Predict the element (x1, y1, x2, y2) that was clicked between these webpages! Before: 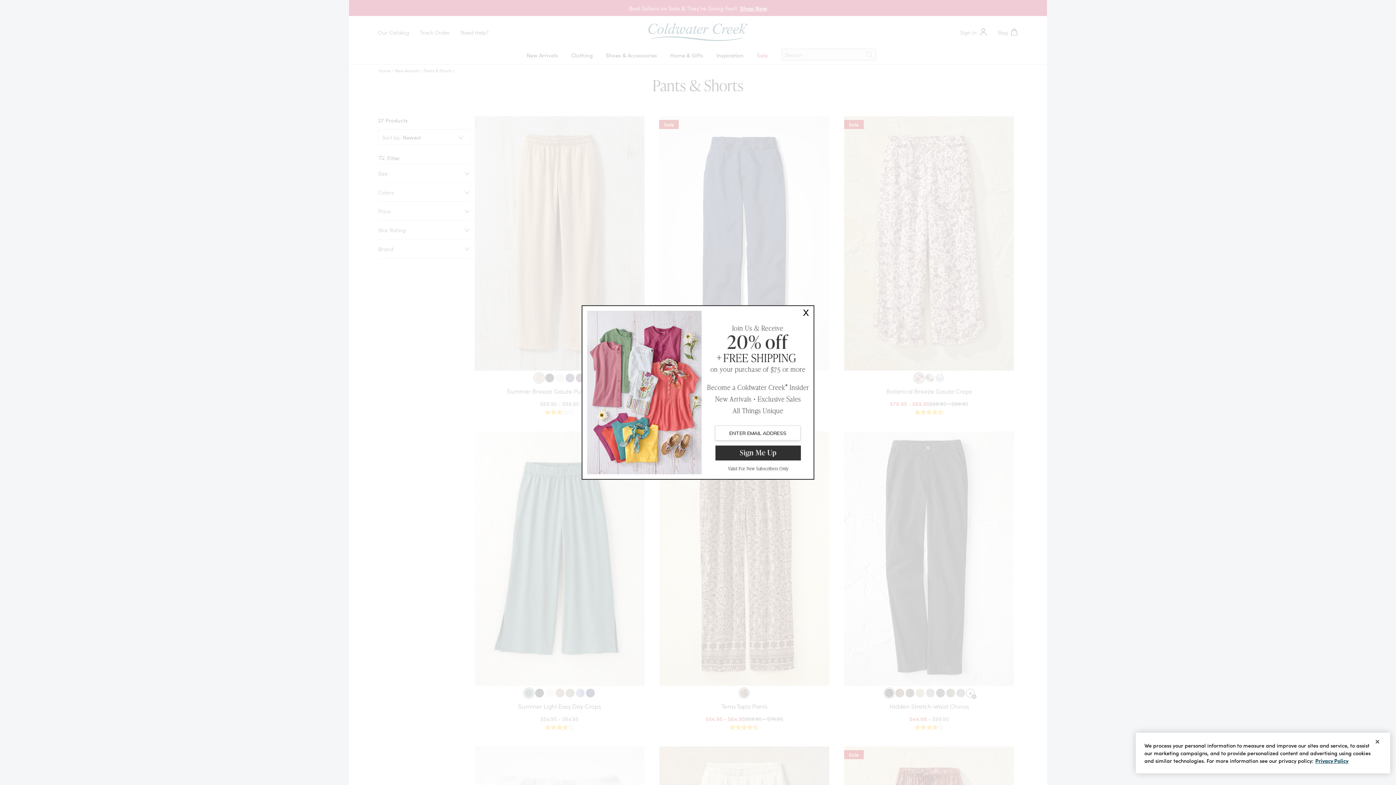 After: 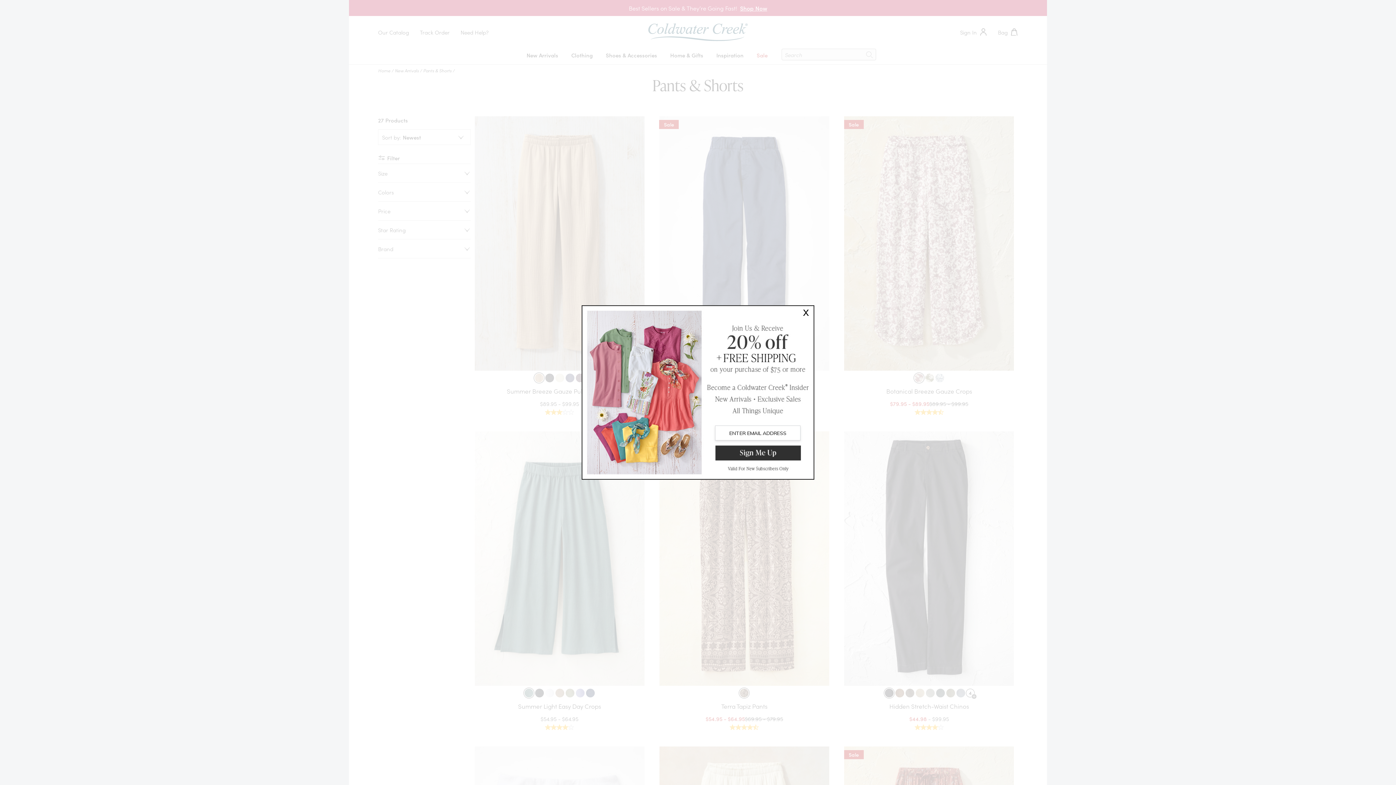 Action: label: Close bbox: (1372, 736, 1383, 747)